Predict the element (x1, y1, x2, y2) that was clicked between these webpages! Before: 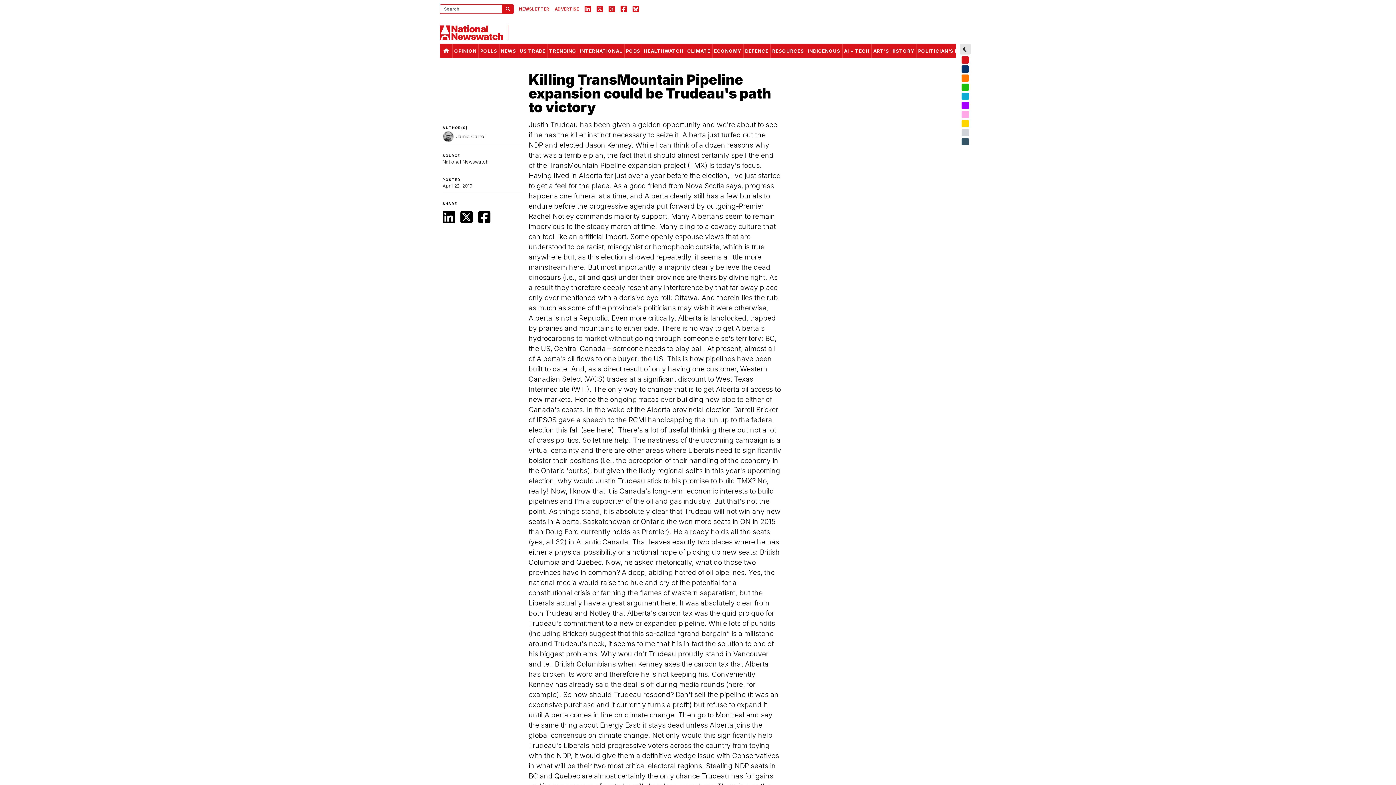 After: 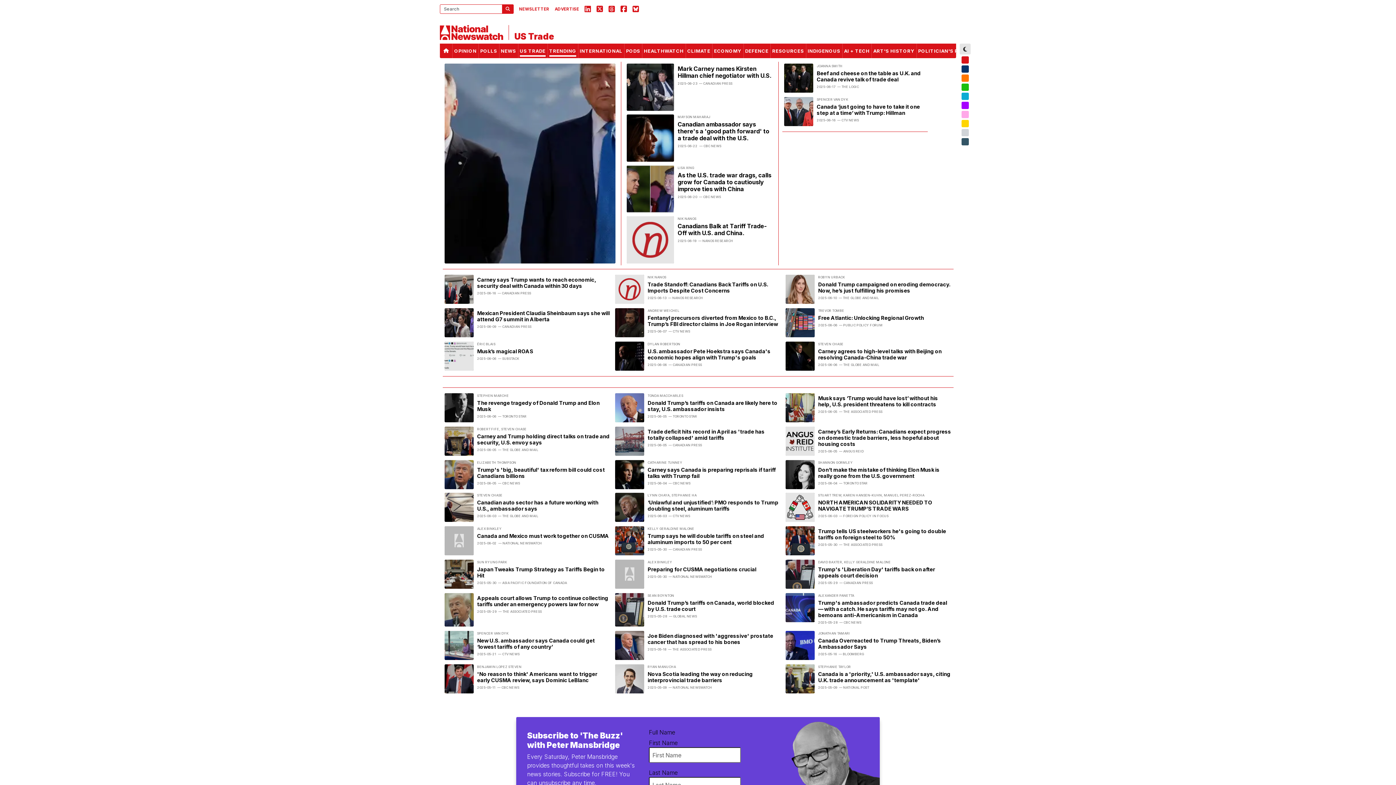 Action: bbox: (519, 43, 545, 58) label: US TRADE
-